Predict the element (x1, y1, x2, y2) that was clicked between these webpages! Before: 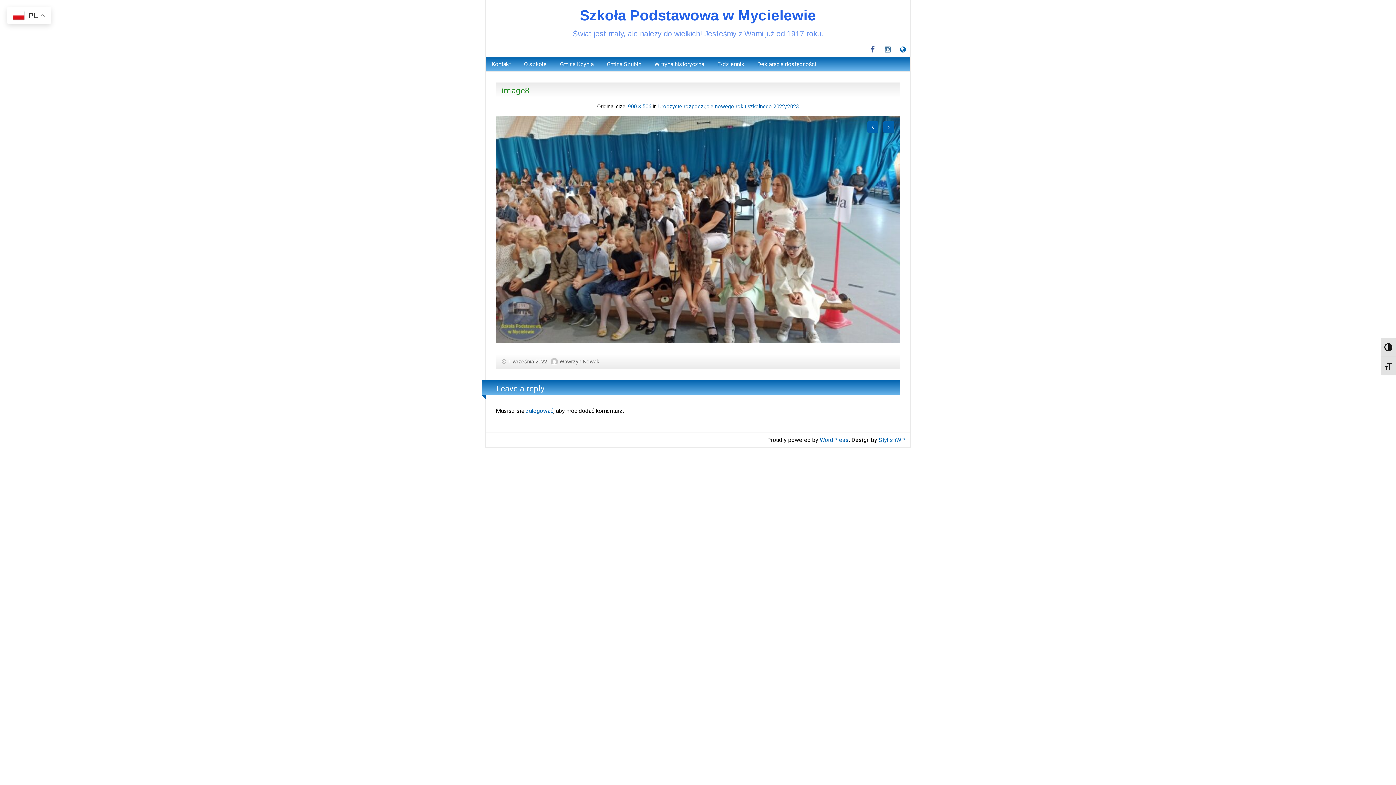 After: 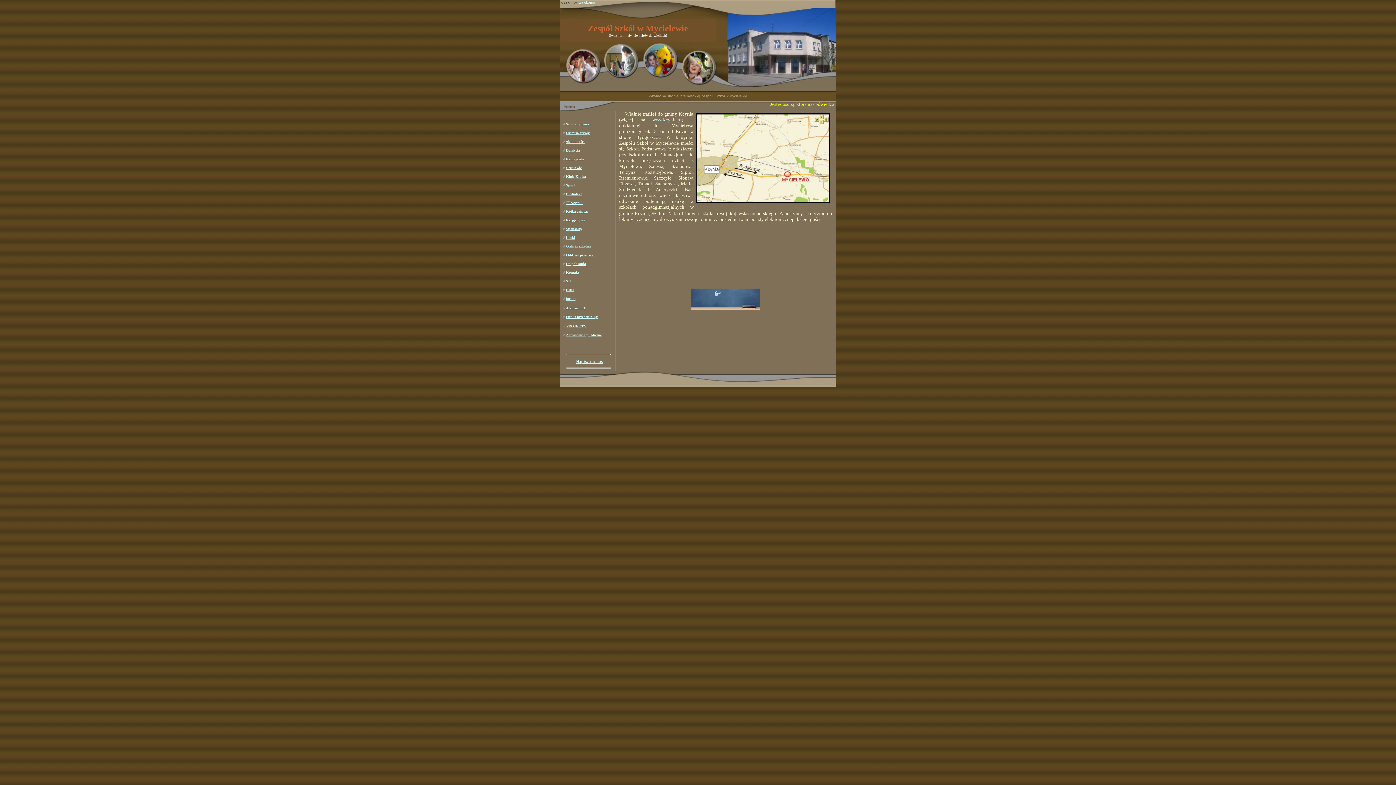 Action: label: Witryna historyczna bbox: (648, 57, 710, 71)